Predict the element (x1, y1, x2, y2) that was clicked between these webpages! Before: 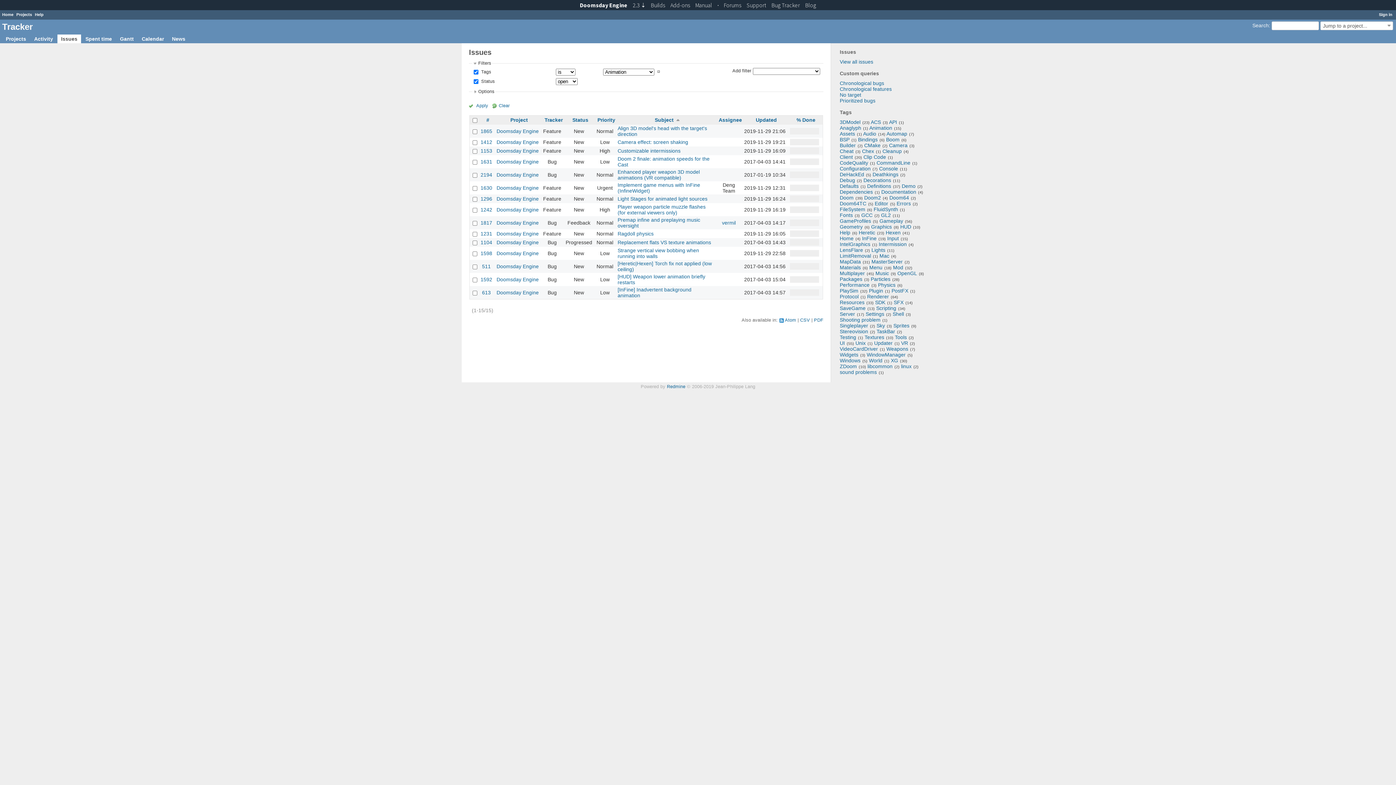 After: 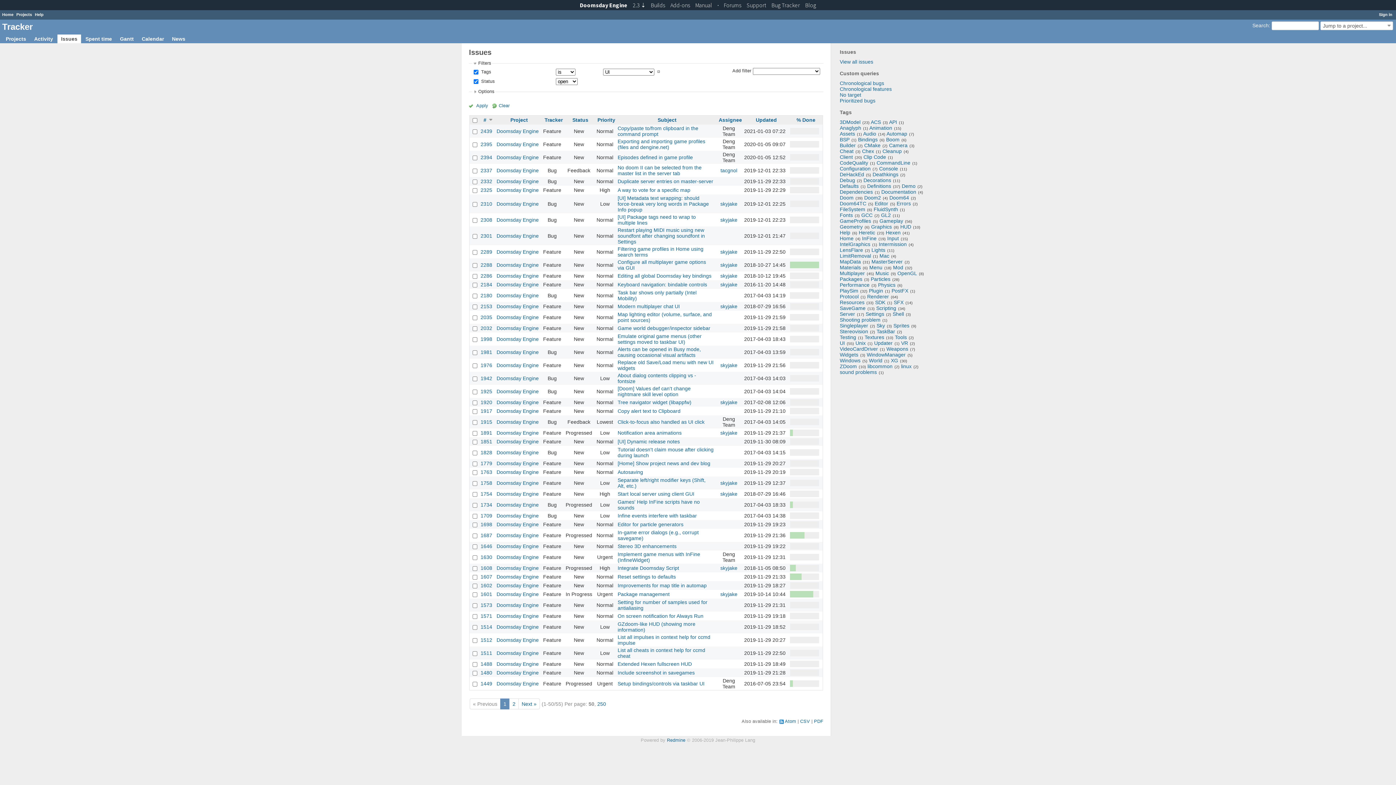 Action: label: UI bbox: (840, 340, 845, 346)